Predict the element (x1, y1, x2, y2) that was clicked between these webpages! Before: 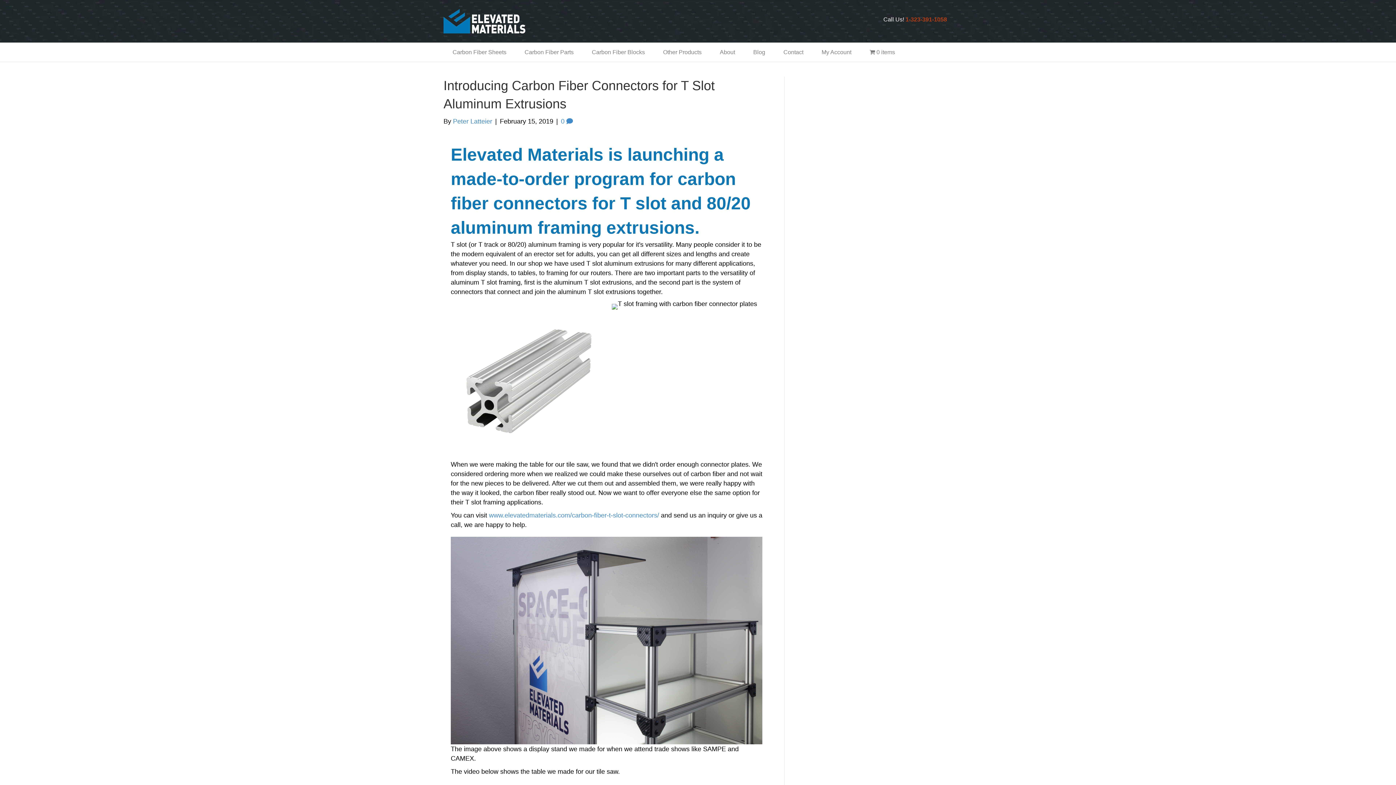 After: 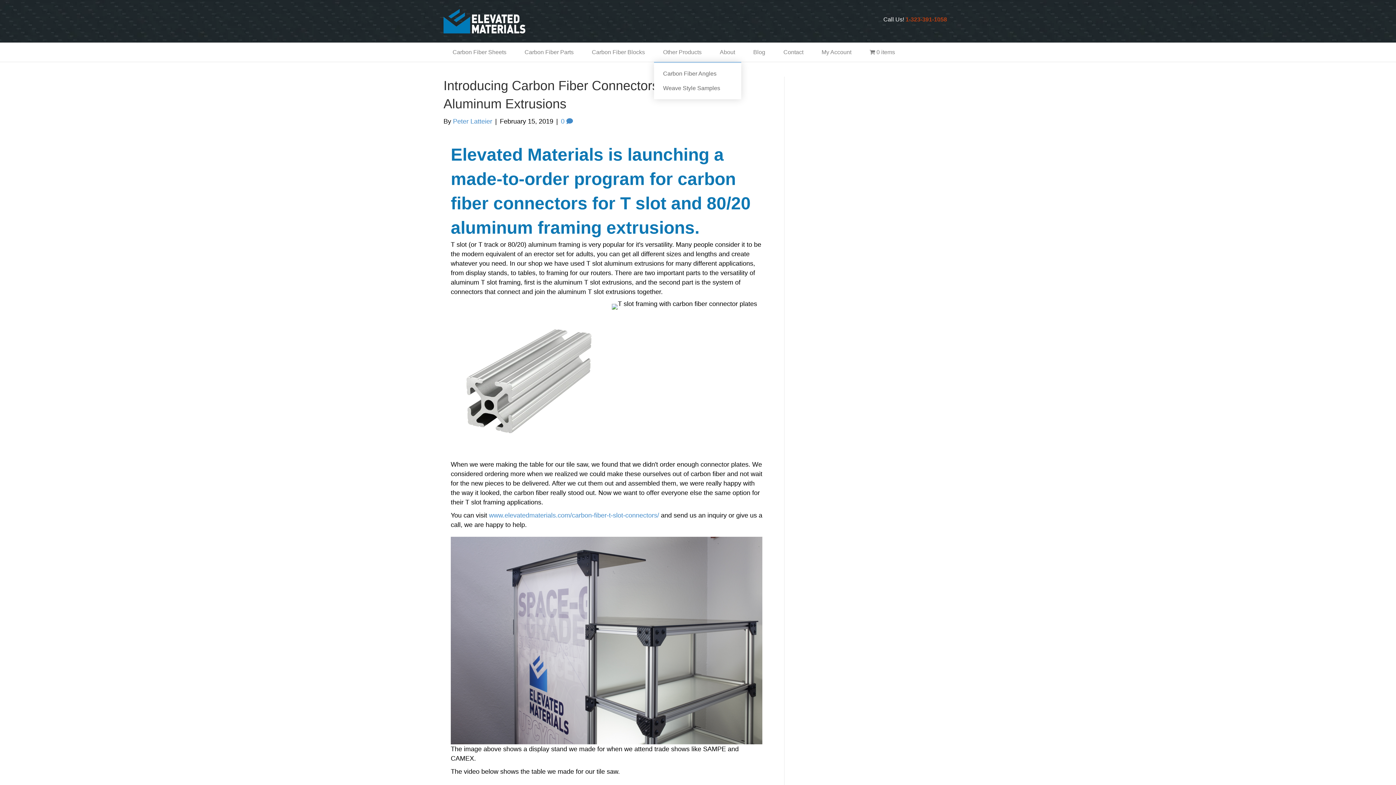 Action: bbox: (654, 42, 710, 61) label: Other Products